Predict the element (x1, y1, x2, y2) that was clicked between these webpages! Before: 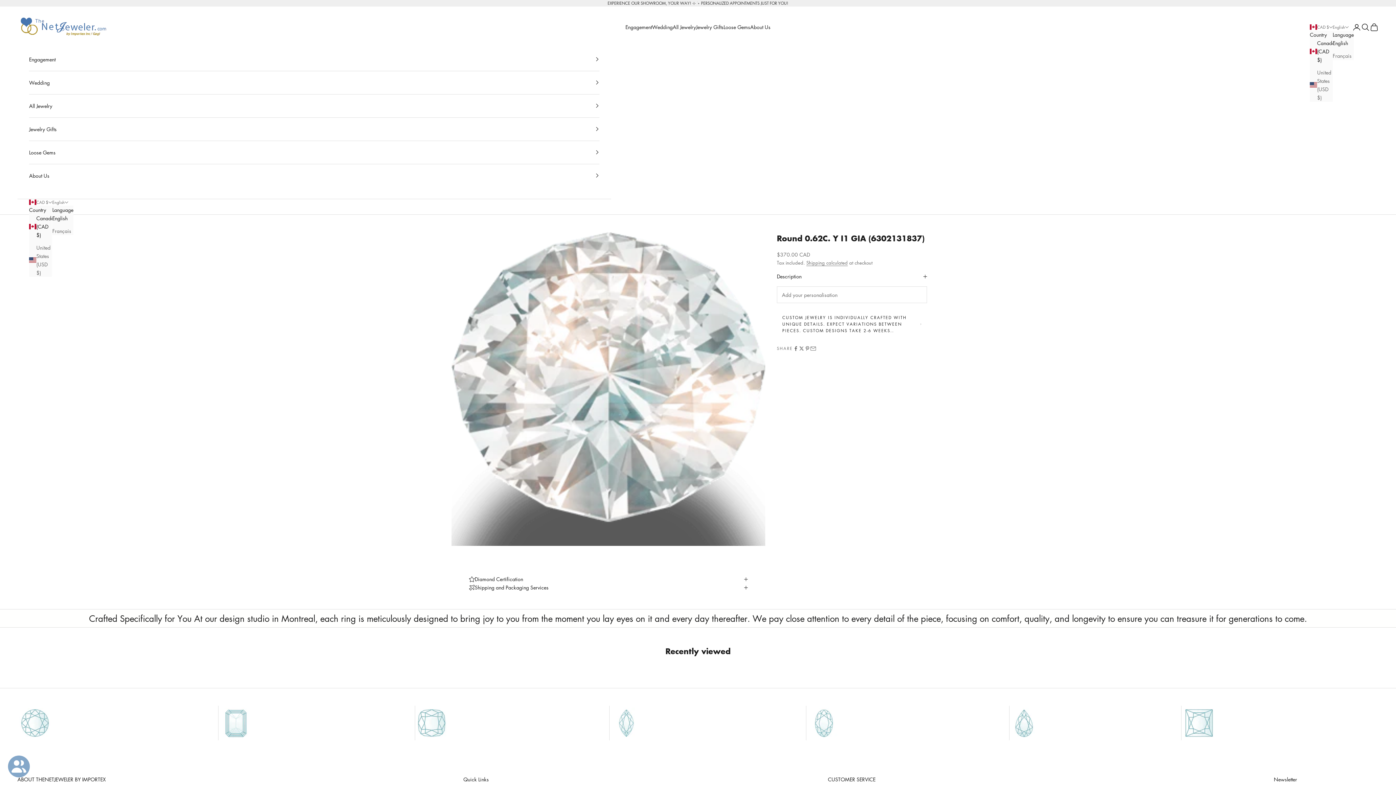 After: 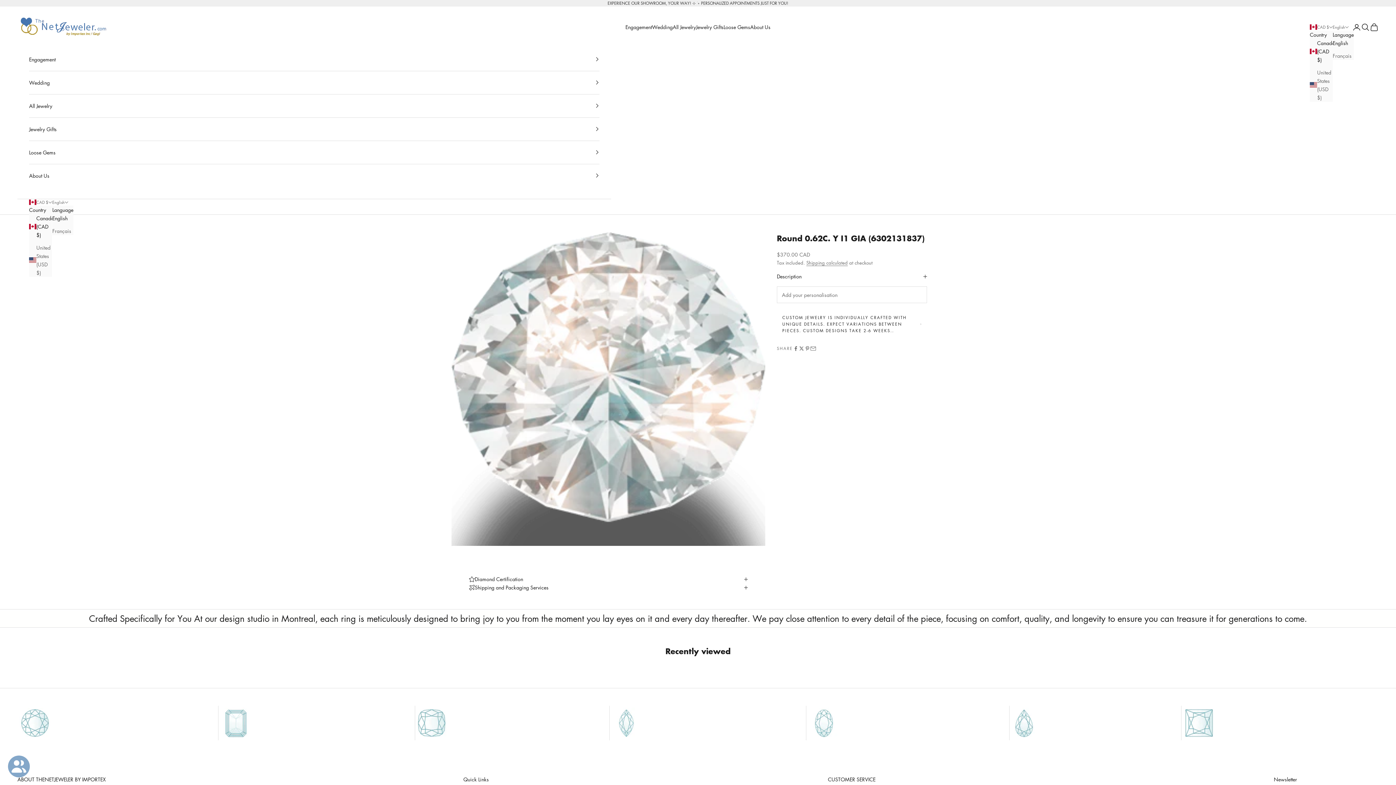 Action: label: English bbox: (52, 214, 73, 222)